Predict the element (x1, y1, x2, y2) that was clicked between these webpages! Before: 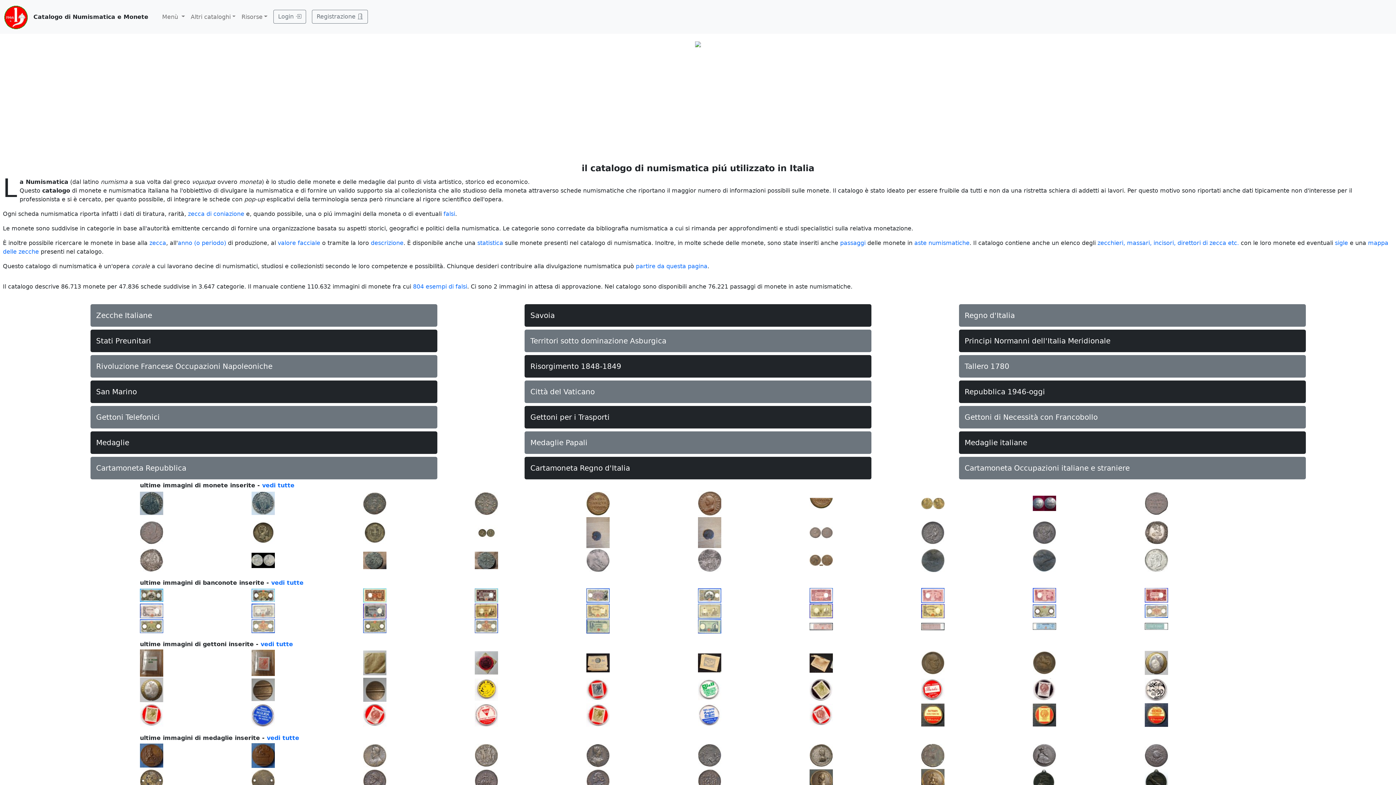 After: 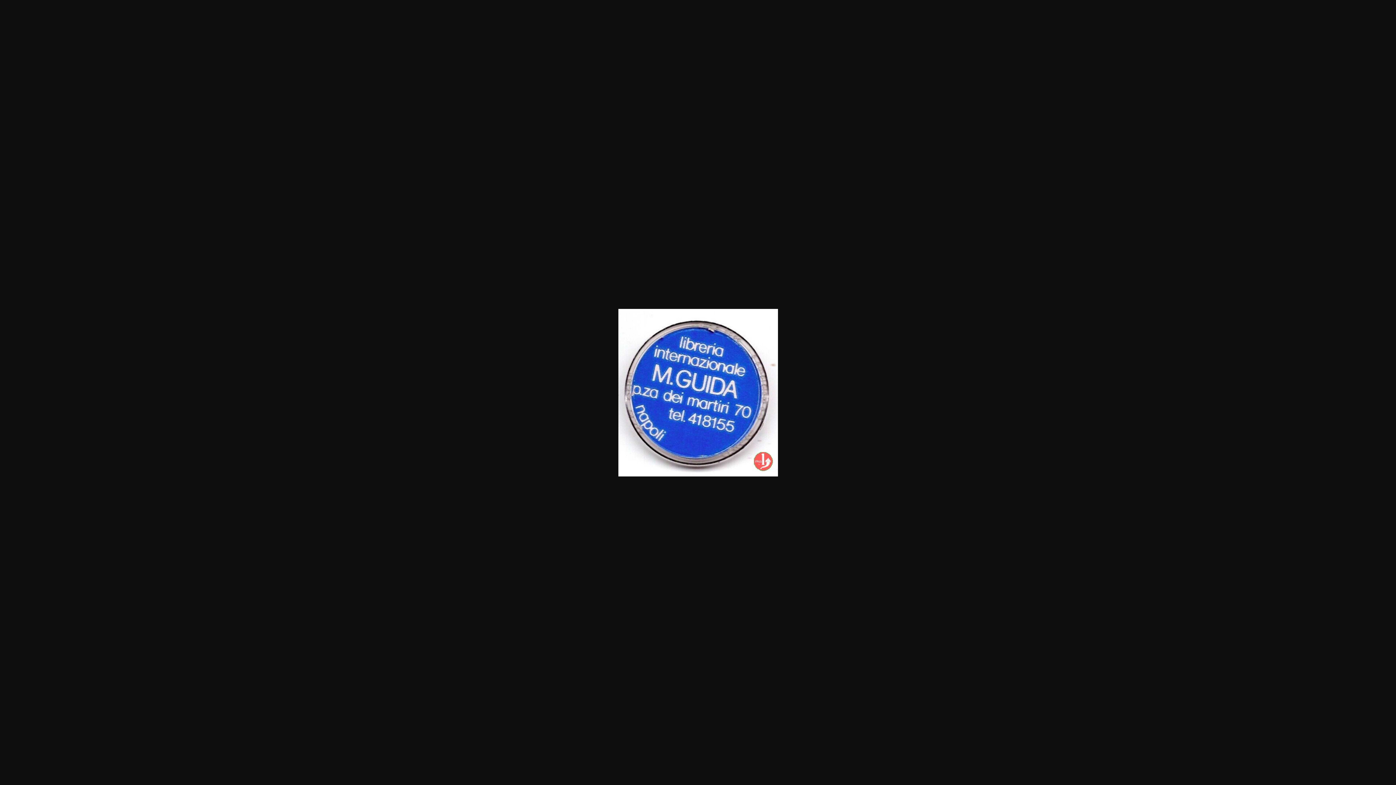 Action: bbox: (251, 711, 274, 718)